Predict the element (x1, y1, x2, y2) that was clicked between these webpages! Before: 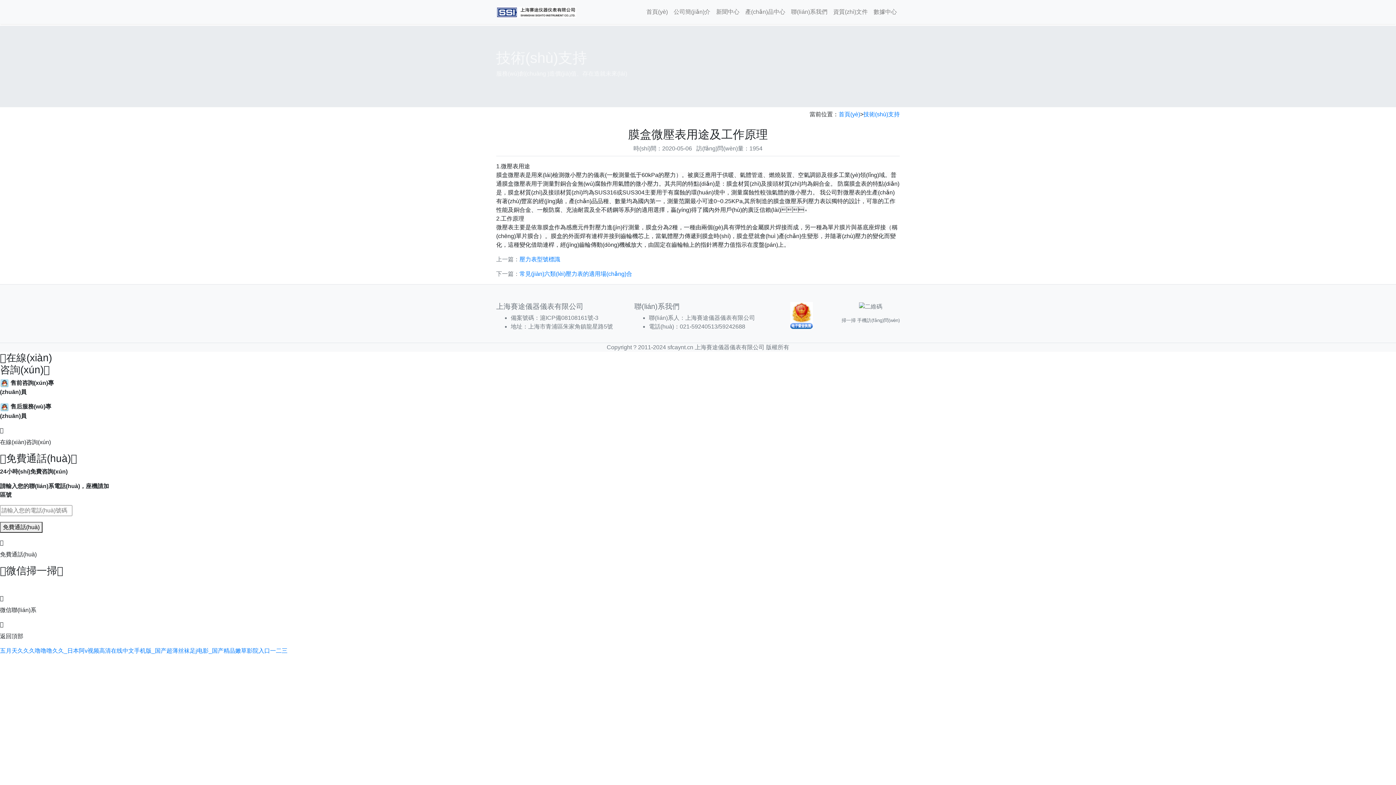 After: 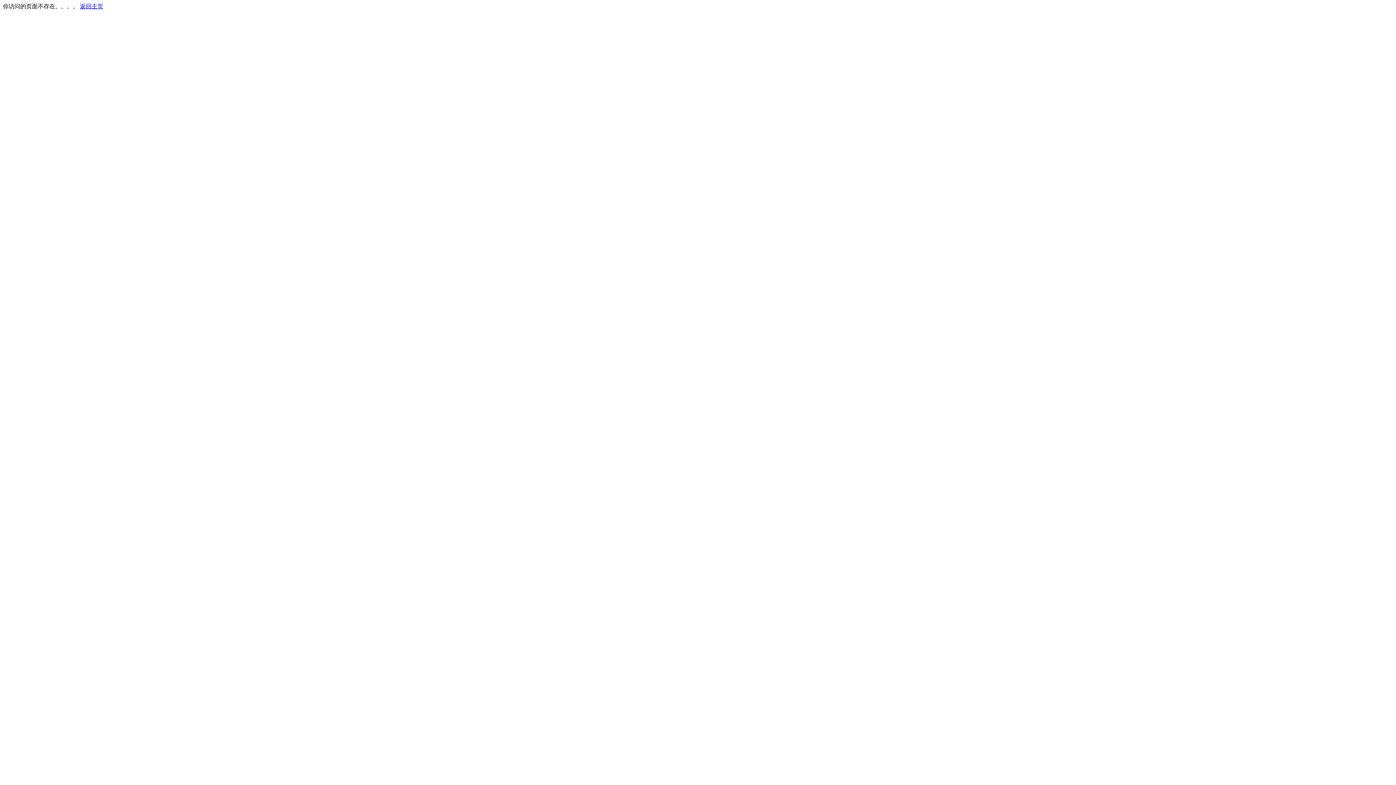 Action: label: 壓力表型號標識 bbox: (519, 256, 560, 262)